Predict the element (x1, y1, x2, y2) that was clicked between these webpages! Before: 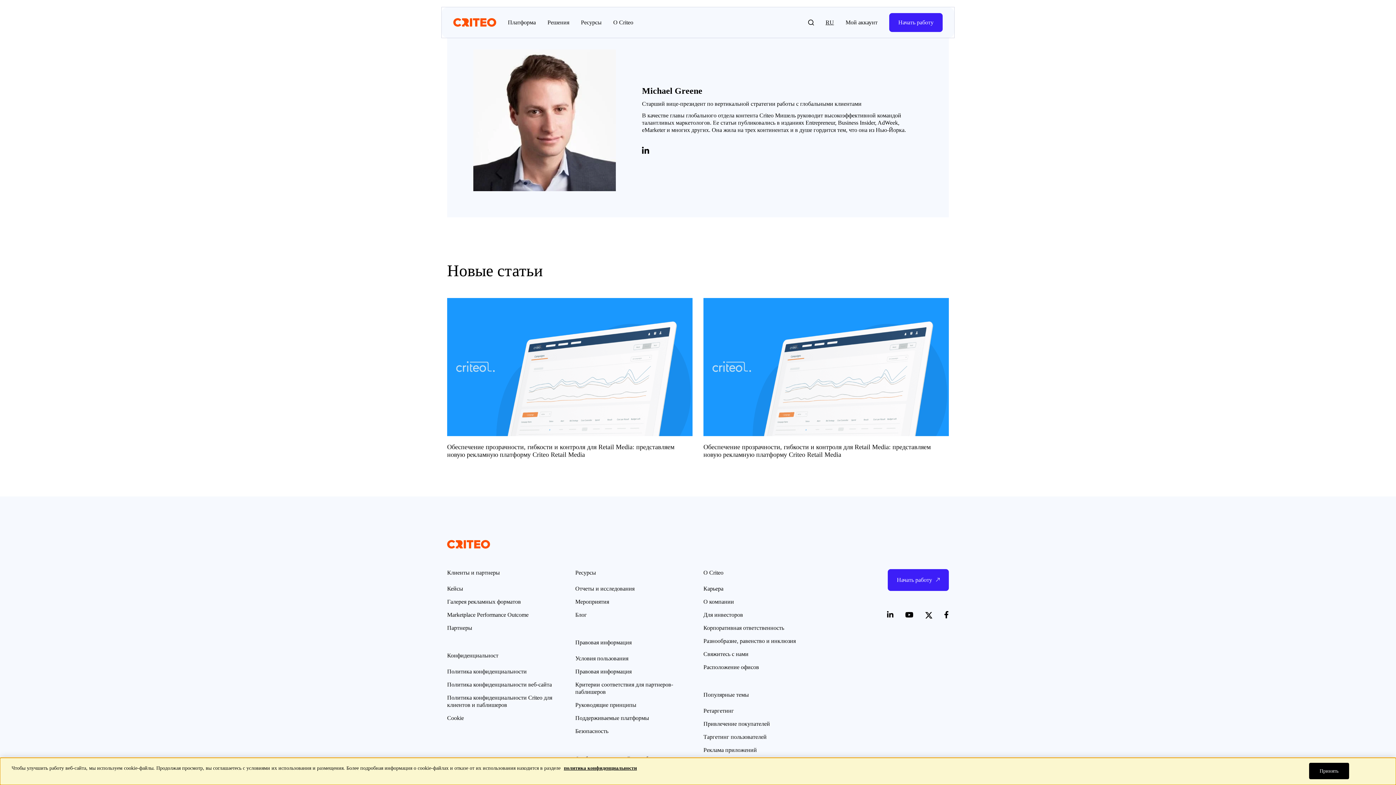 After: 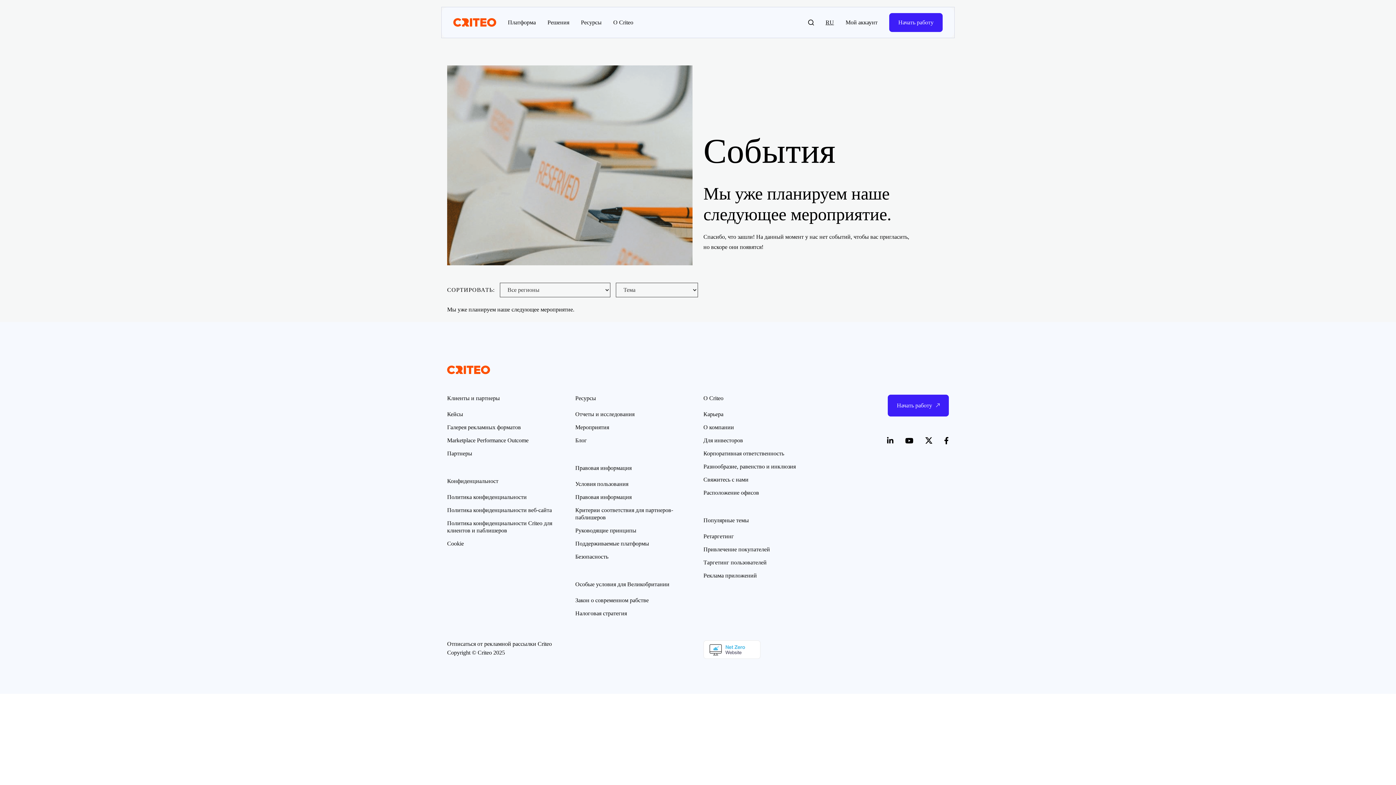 Action: label: Мероприятия bbox: (575, 598, 609, 604)